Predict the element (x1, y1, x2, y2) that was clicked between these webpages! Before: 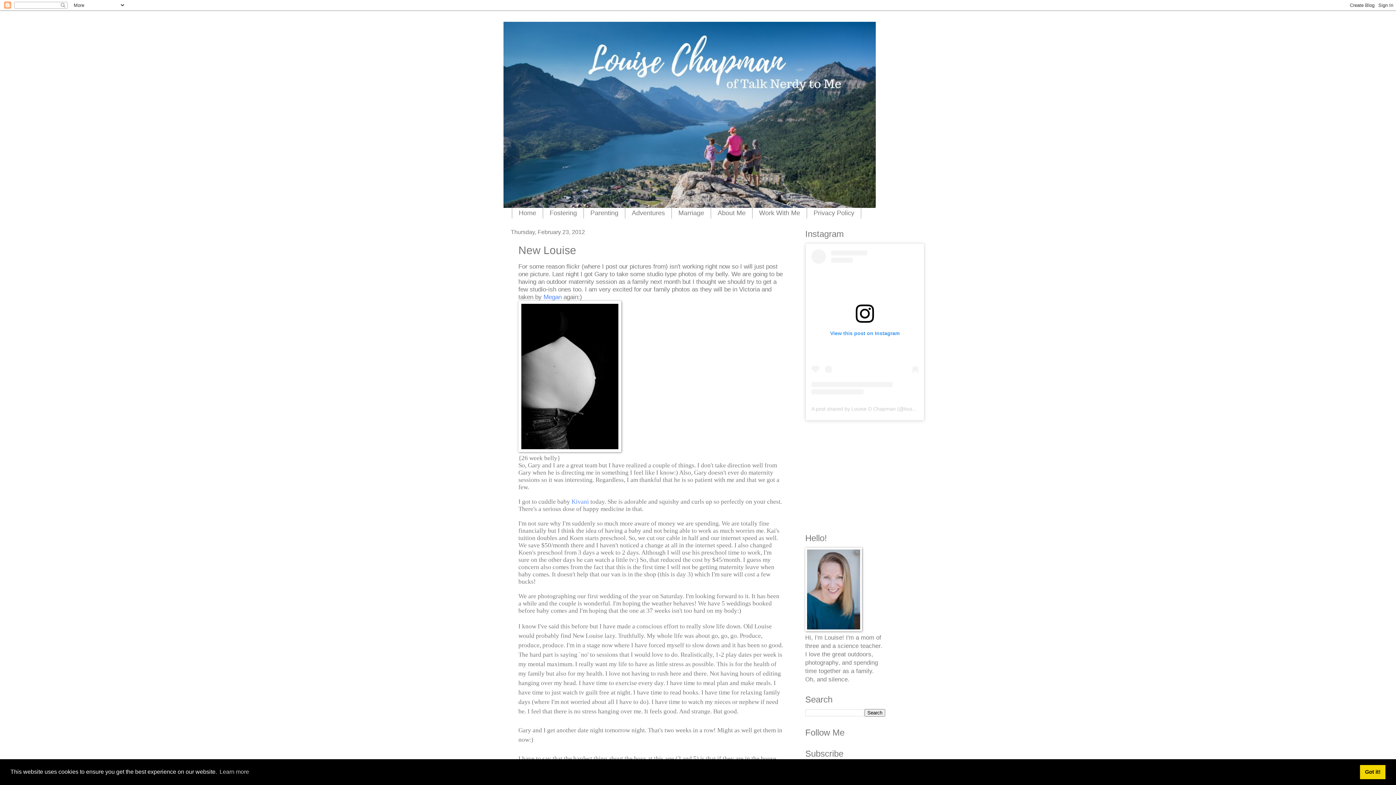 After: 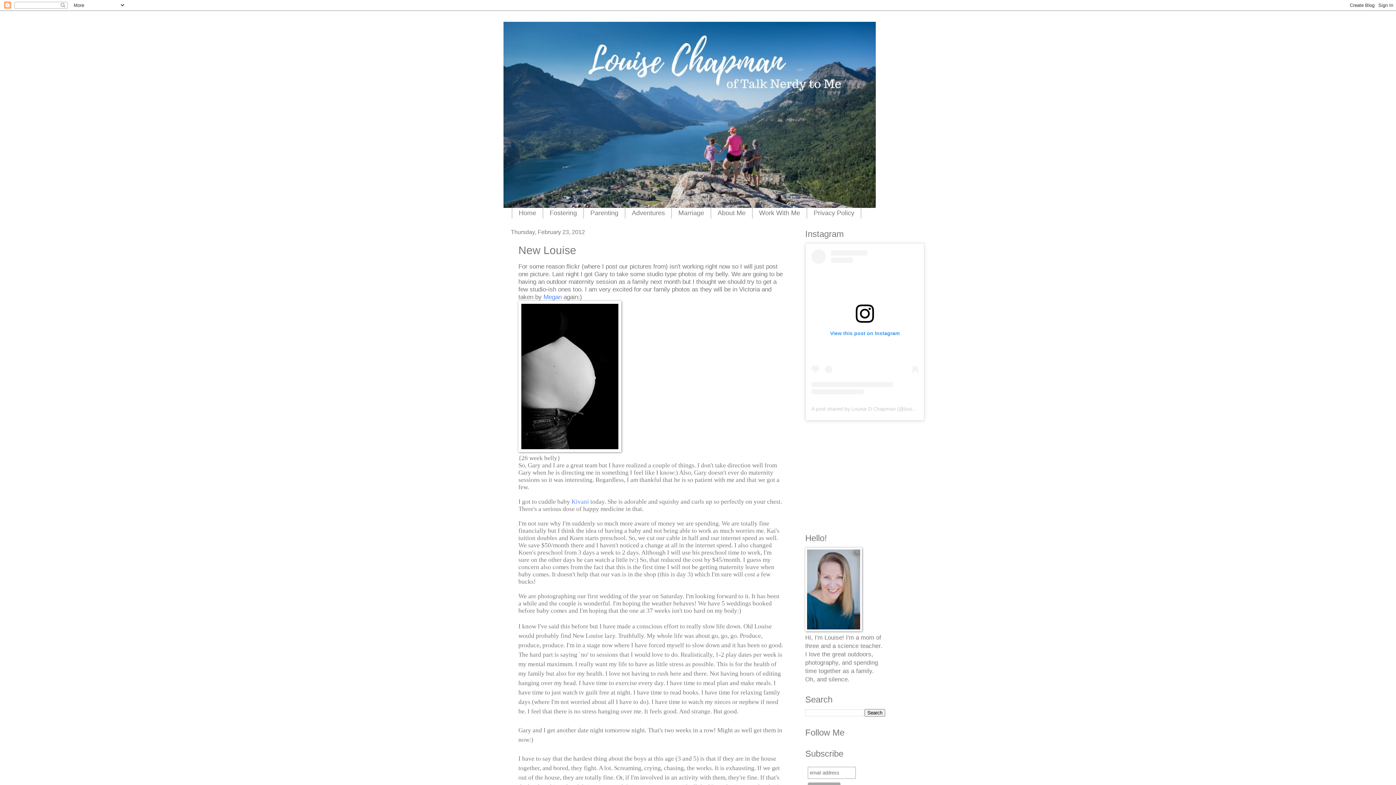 Action: bbox: (1360, 765, 1385, 779) label: dismiss cookie message